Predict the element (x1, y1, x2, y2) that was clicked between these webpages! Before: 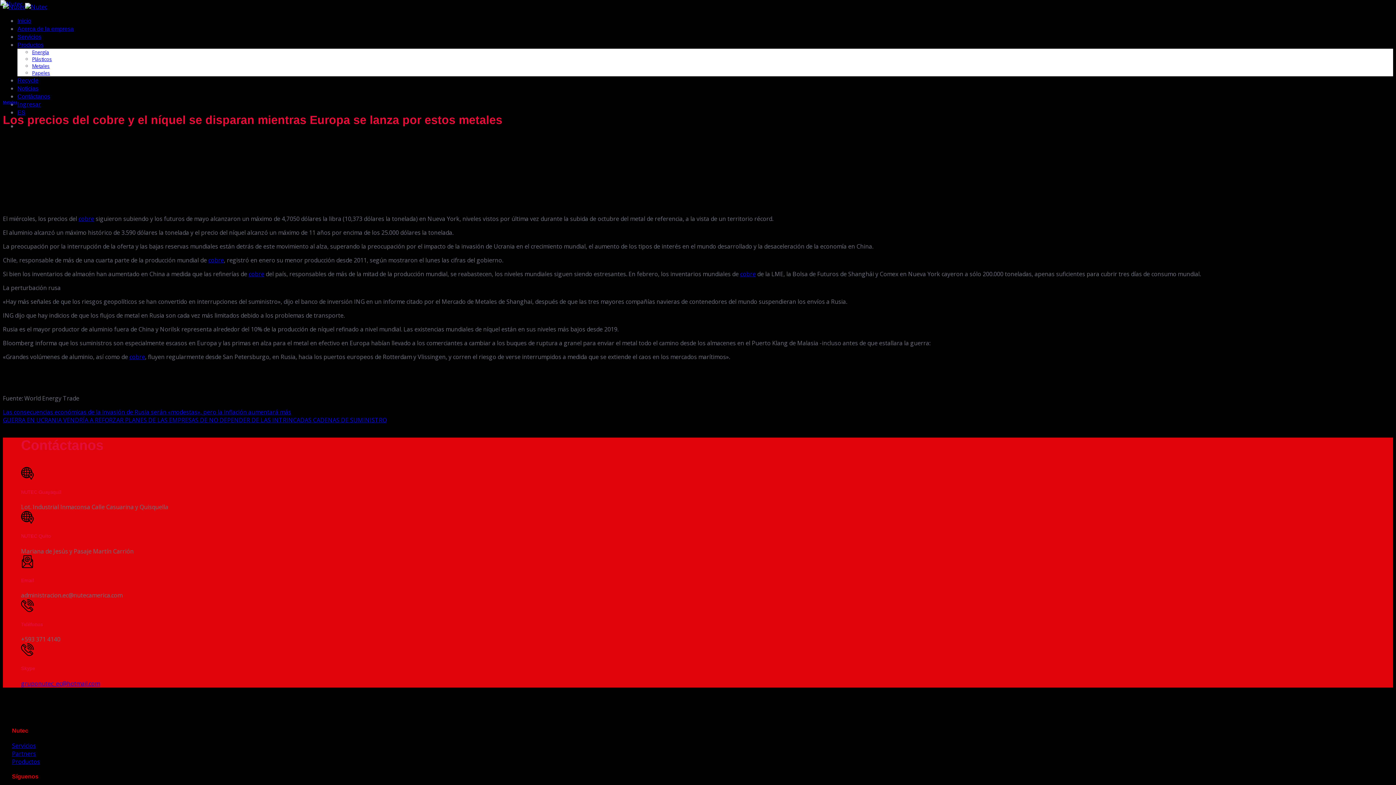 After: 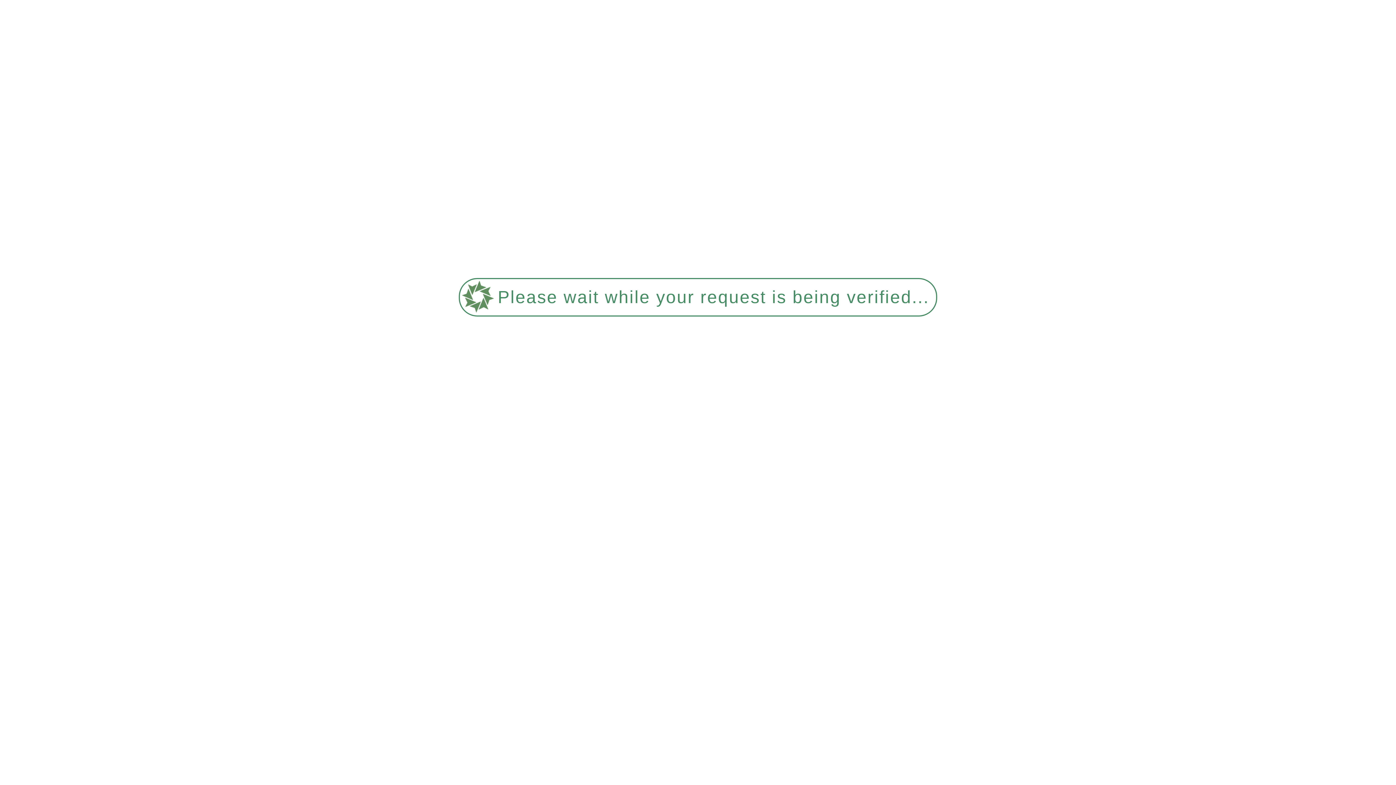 Action: label: Plásticos bbox: (32, 55, 52, 62)